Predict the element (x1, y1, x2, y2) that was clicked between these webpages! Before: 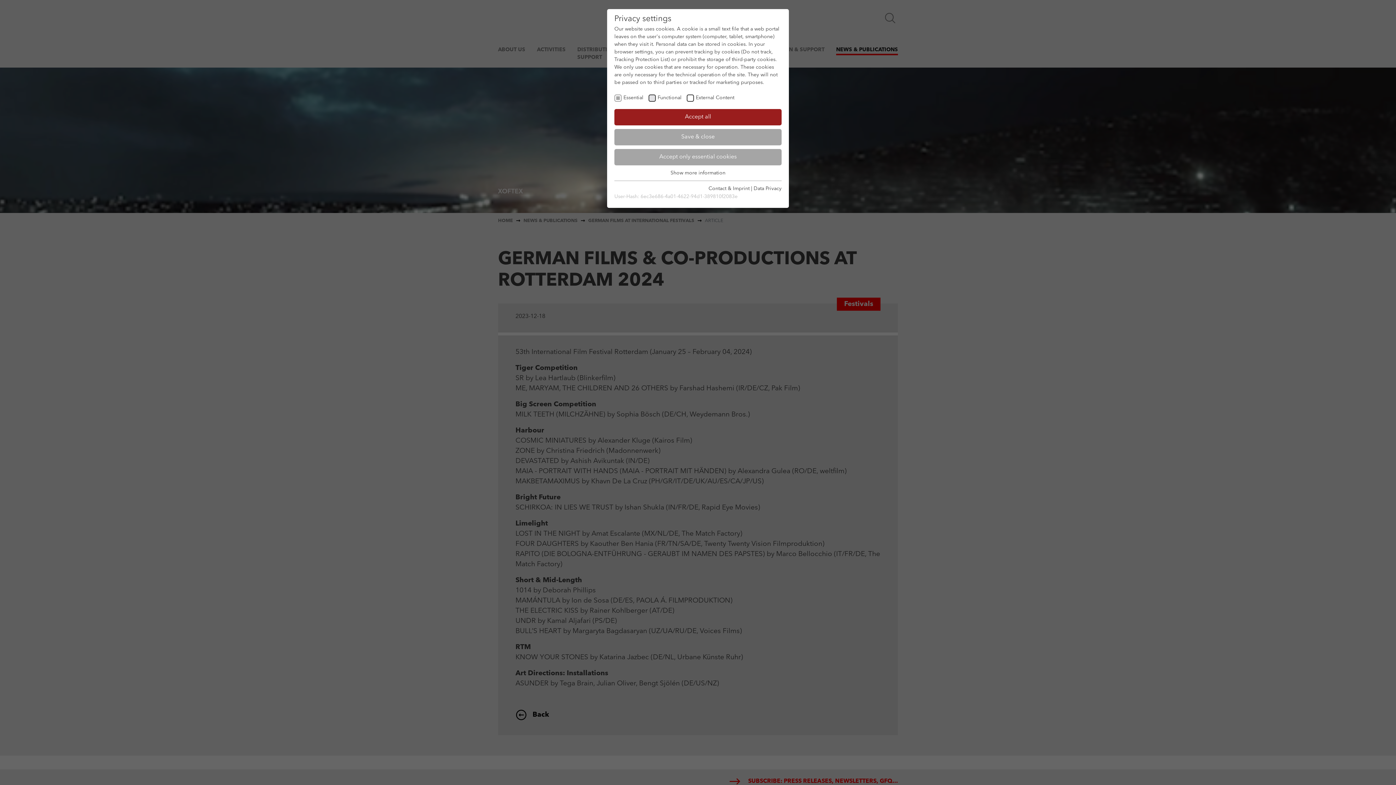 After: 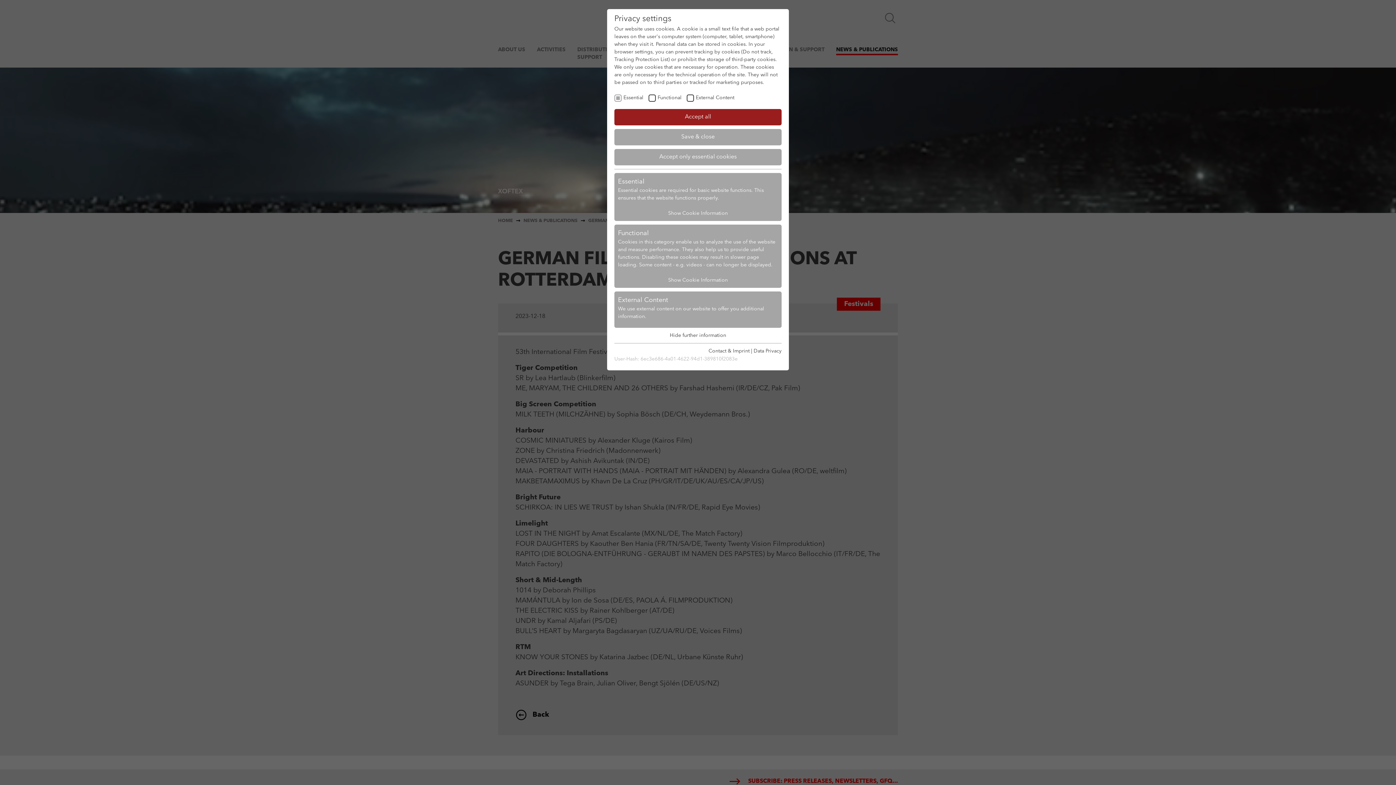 Action: bbox: (670, 170, 725, 175) label: Show more information